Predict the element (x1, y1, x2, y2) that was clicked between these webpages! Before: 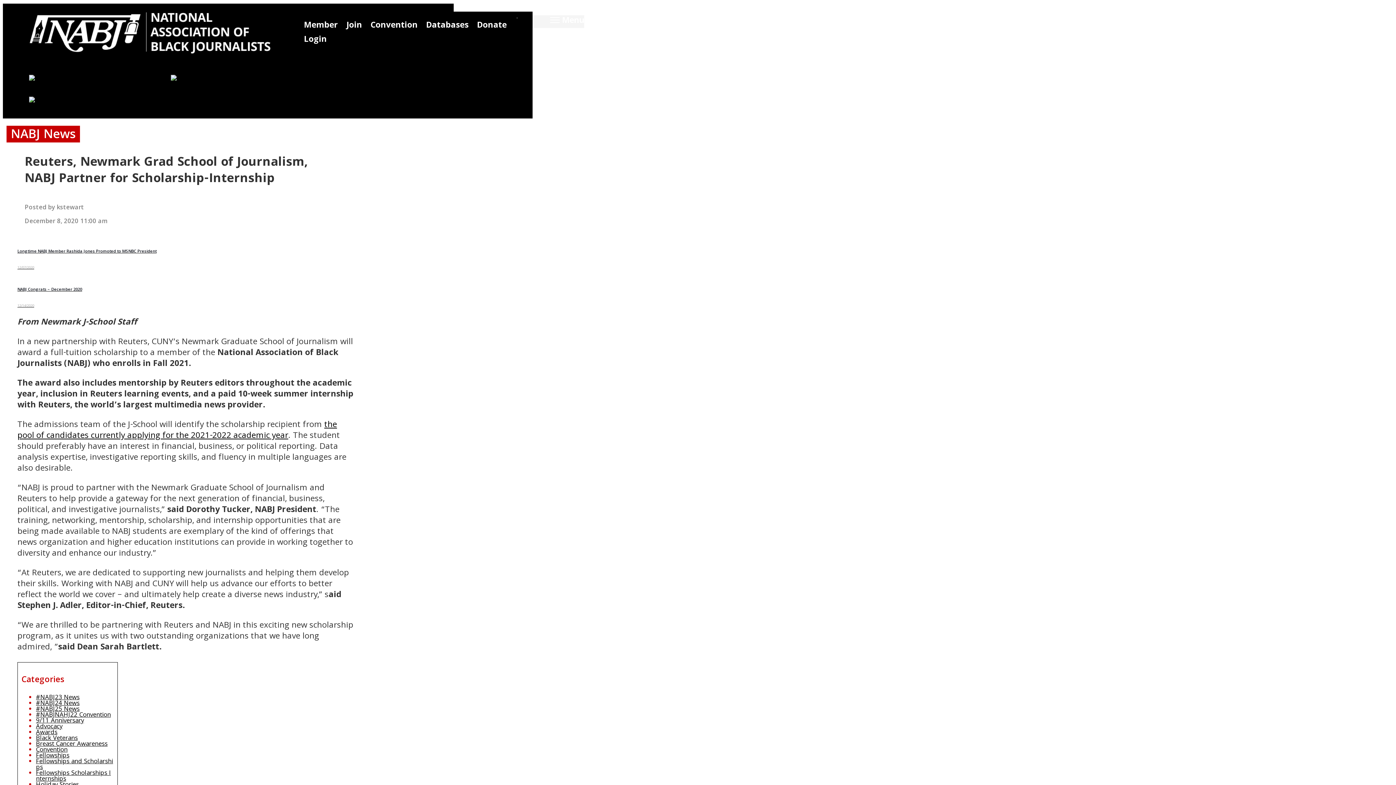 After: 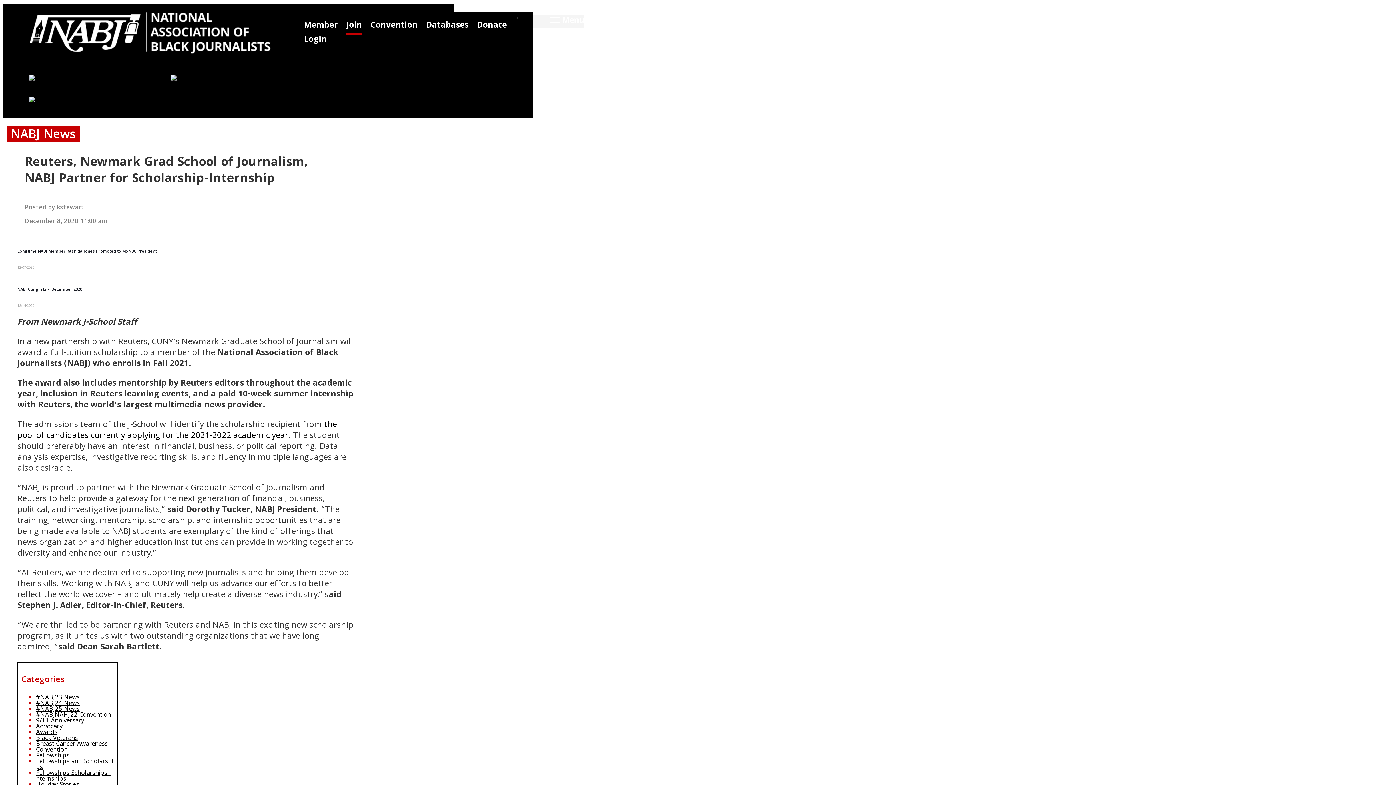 Action: bbox: (346, 18, 362, 33) label: Join